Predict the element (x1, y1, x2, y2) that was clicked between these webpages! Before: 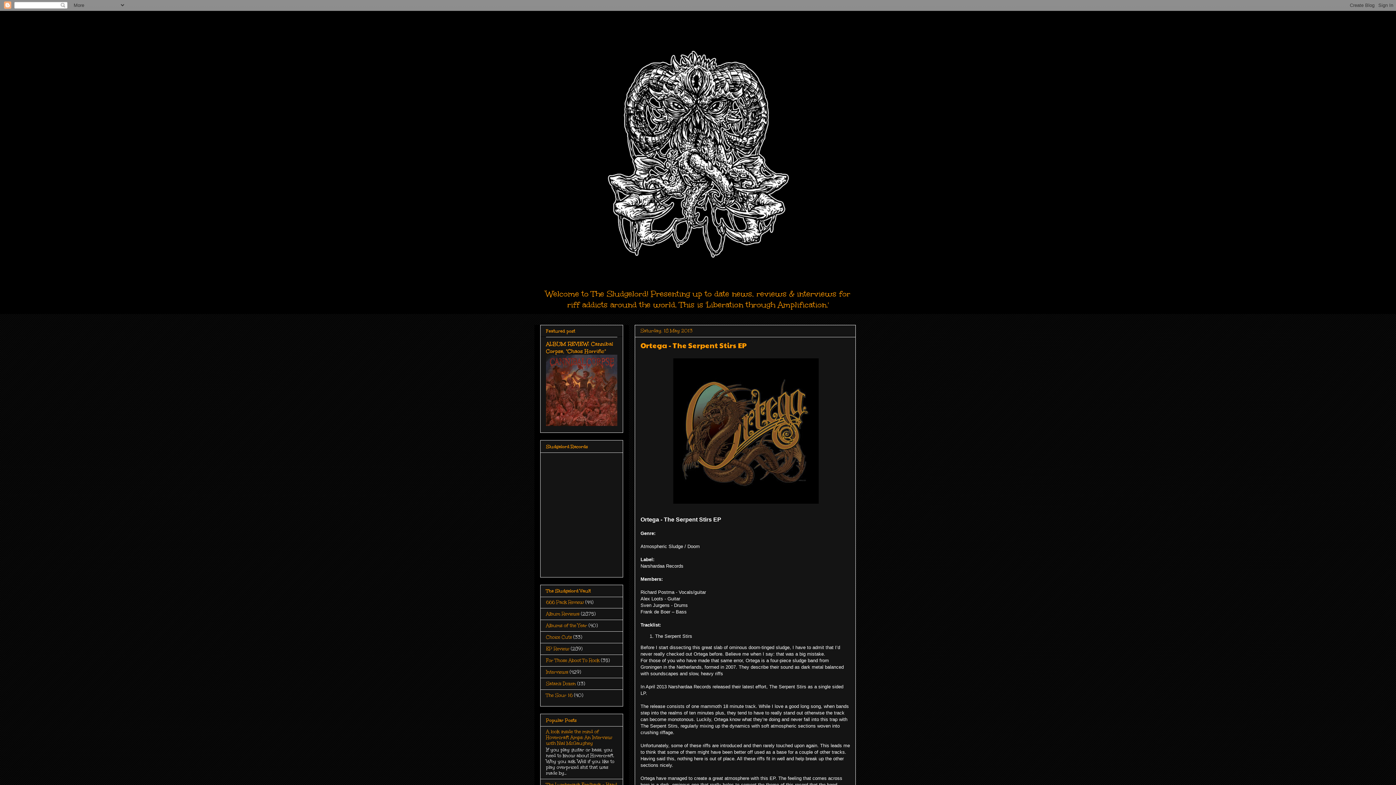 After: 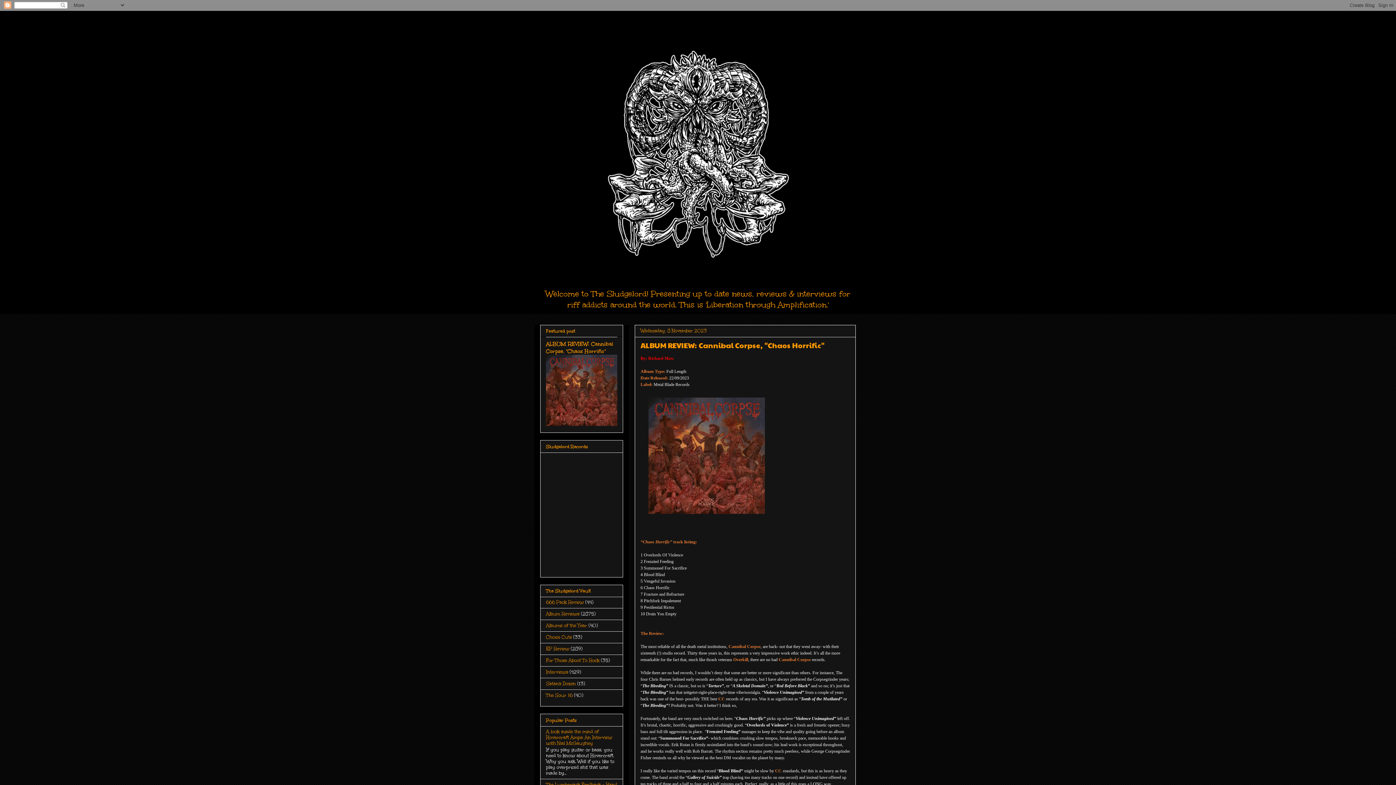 Action: label: ALBUM REVIEW: Cannibal Corpse, "Chaos Horrific" bbox: (546, 340, 613, 355)